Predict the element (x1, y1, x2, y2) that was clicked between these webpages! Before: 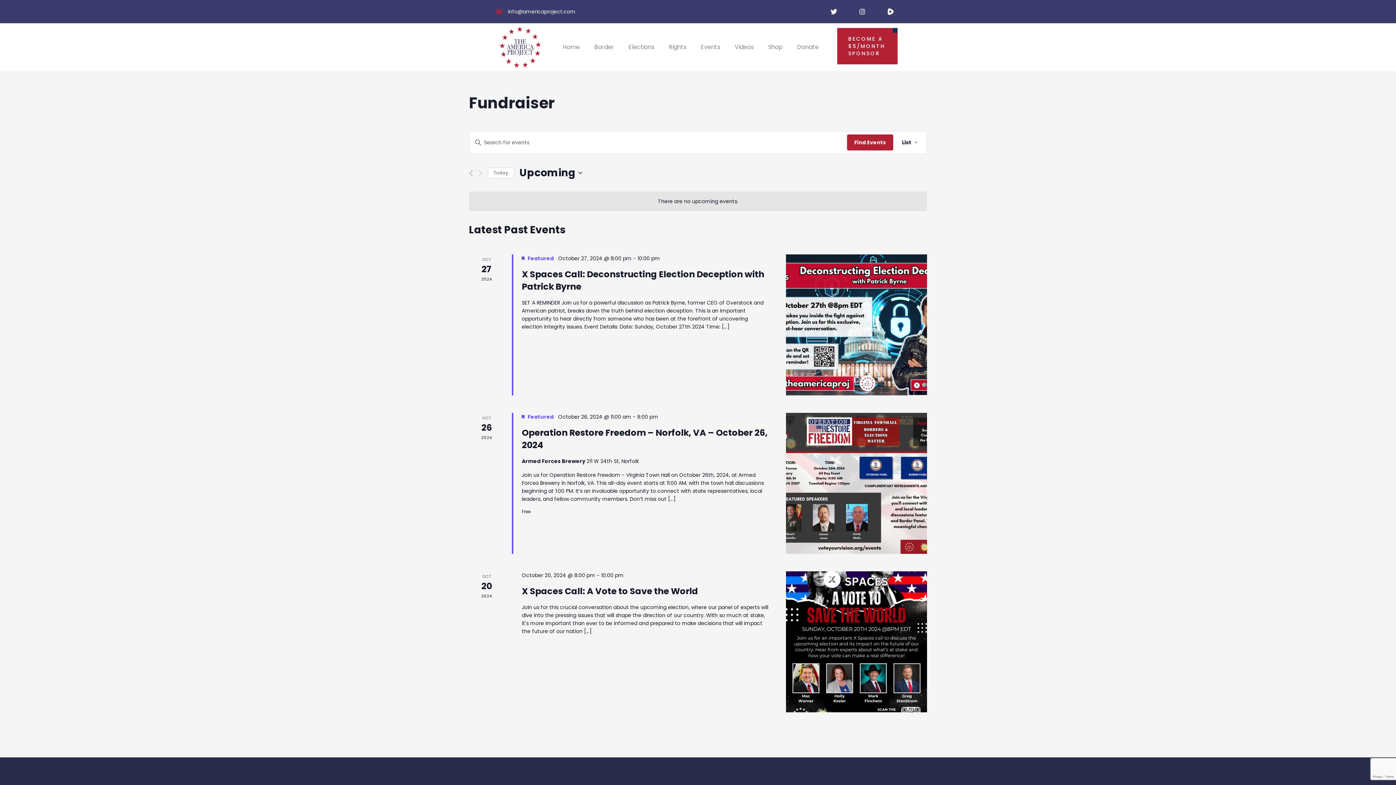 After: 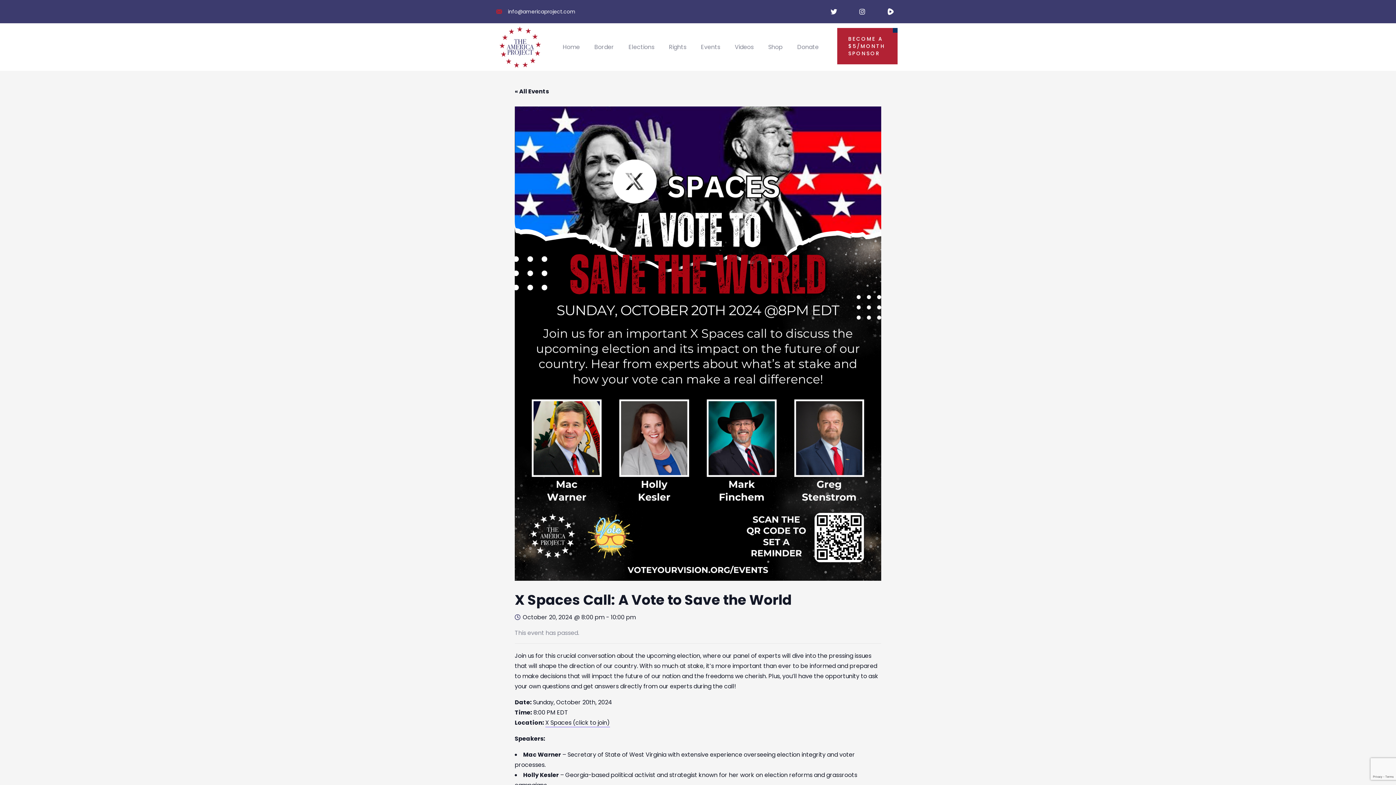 Action: bbox: (786, 571, 927, 712)